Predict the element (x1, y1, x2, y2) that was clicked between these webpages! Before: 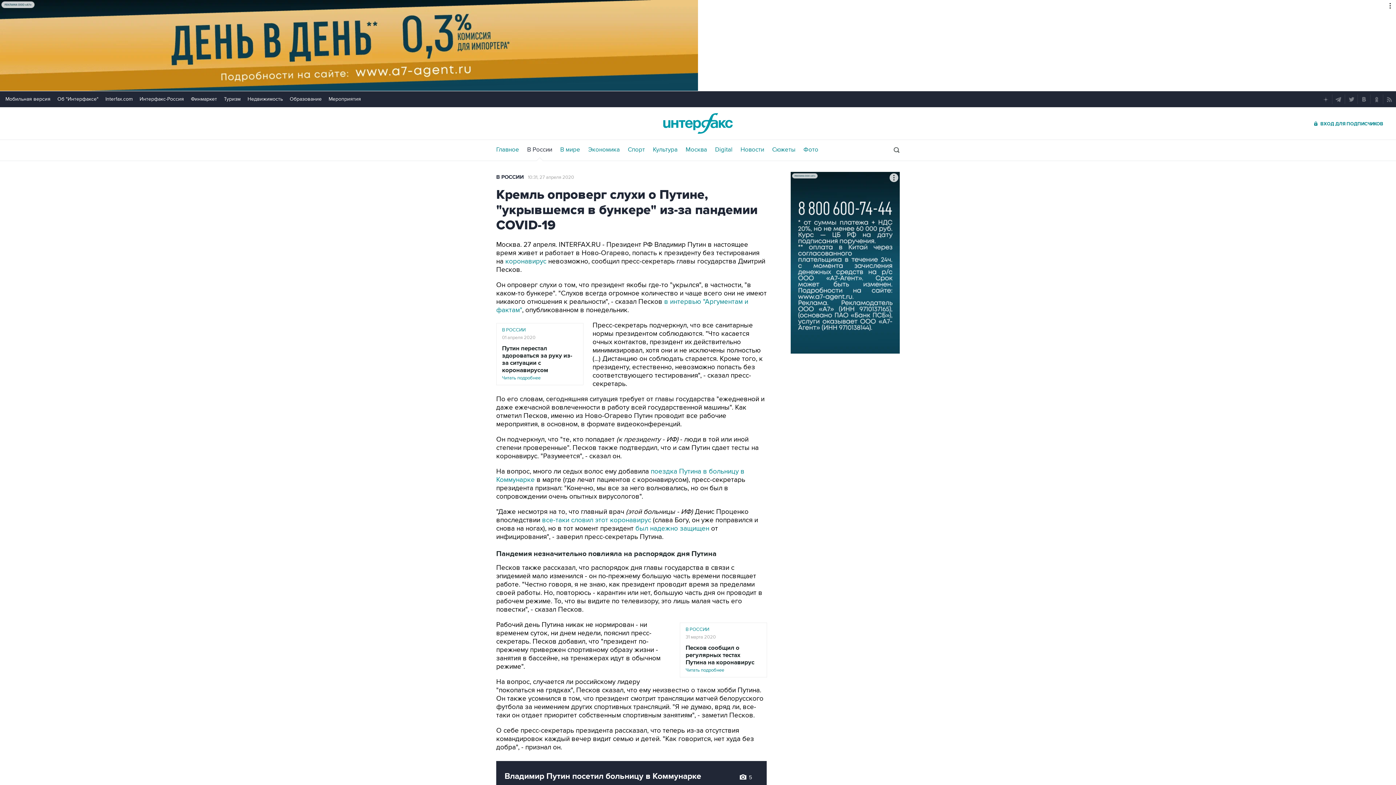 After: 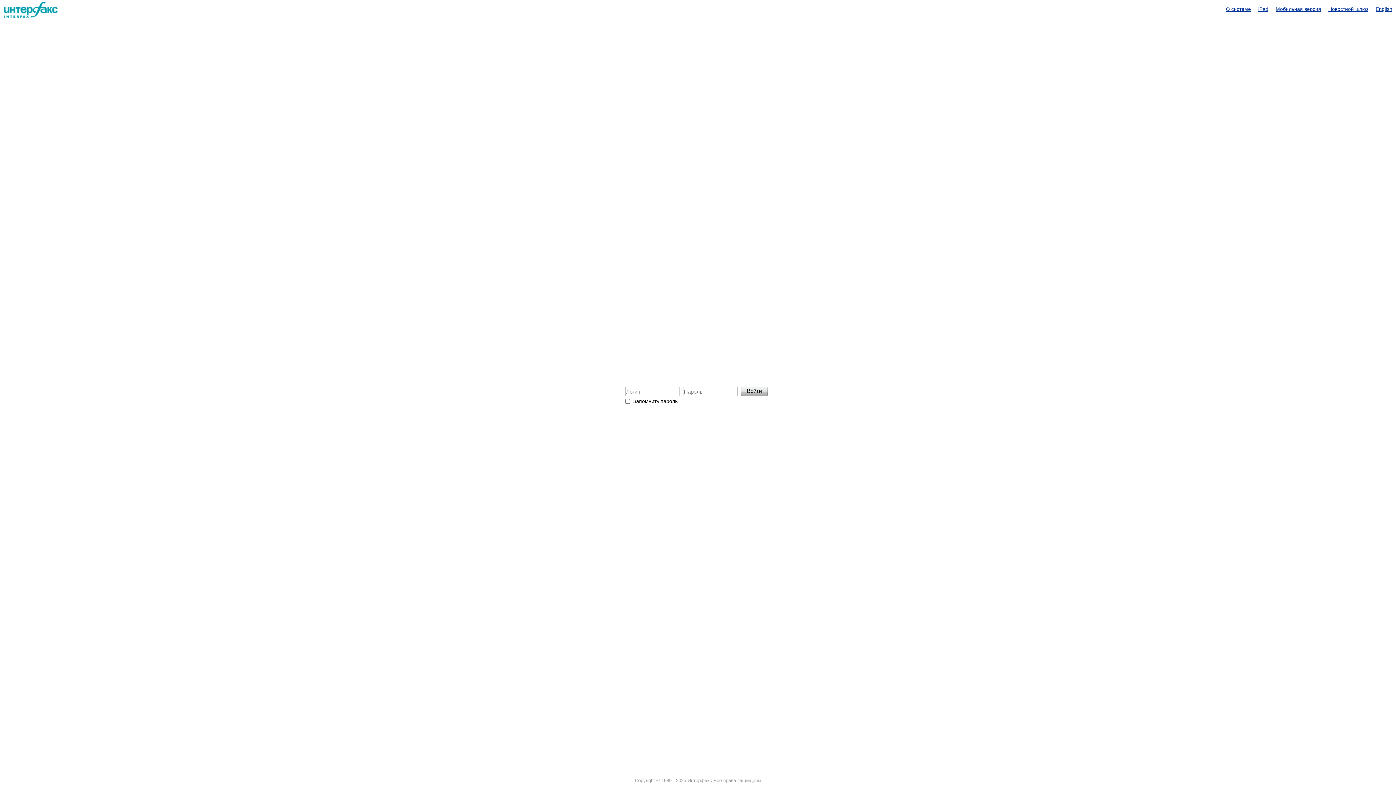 Action: bbox: (1316, 120, 1383, 126) label: ВХОД ДЛЯ ПОДПИСЧИКОВ